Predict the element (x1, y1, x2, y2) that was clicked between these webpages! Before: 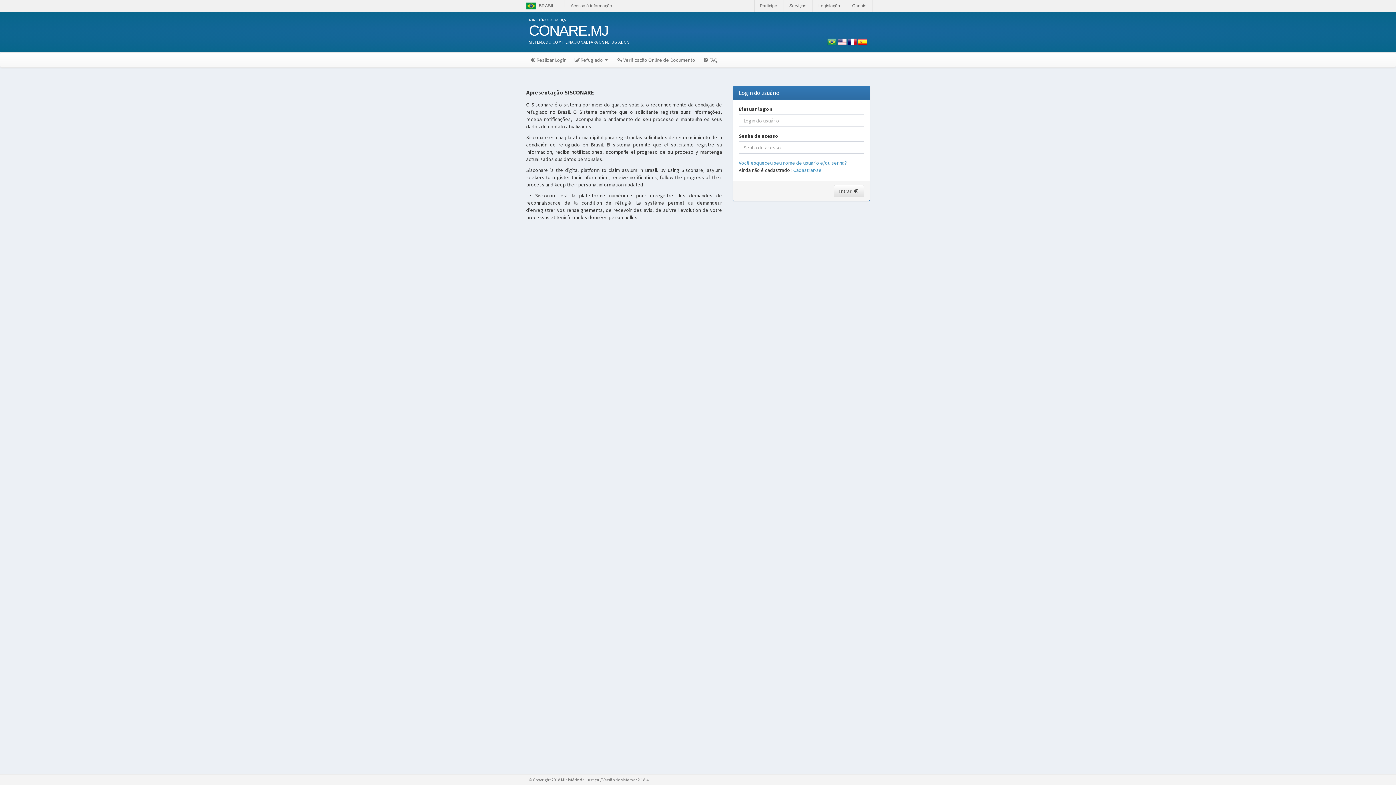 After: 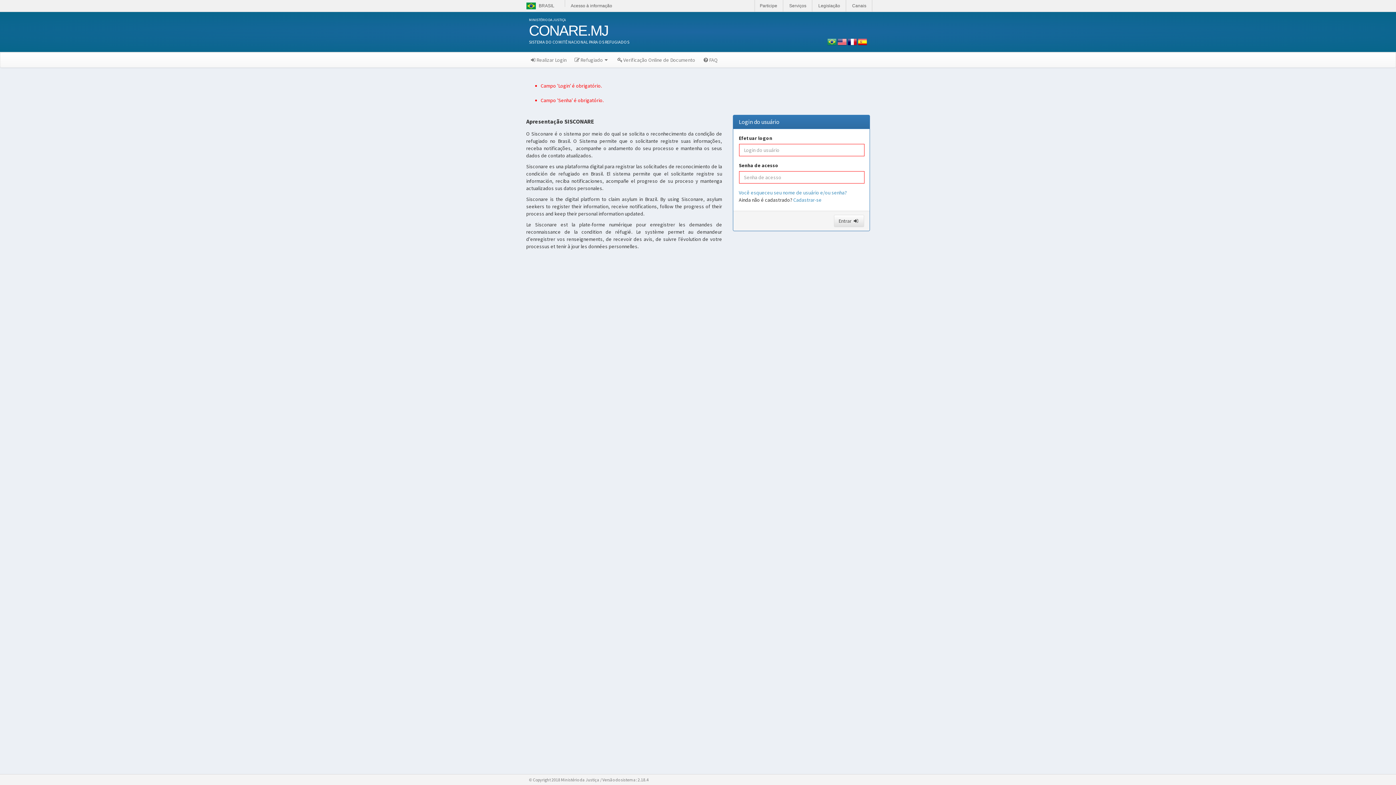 Action: bbox: (834, 185, 864, 197) label: Entrar 